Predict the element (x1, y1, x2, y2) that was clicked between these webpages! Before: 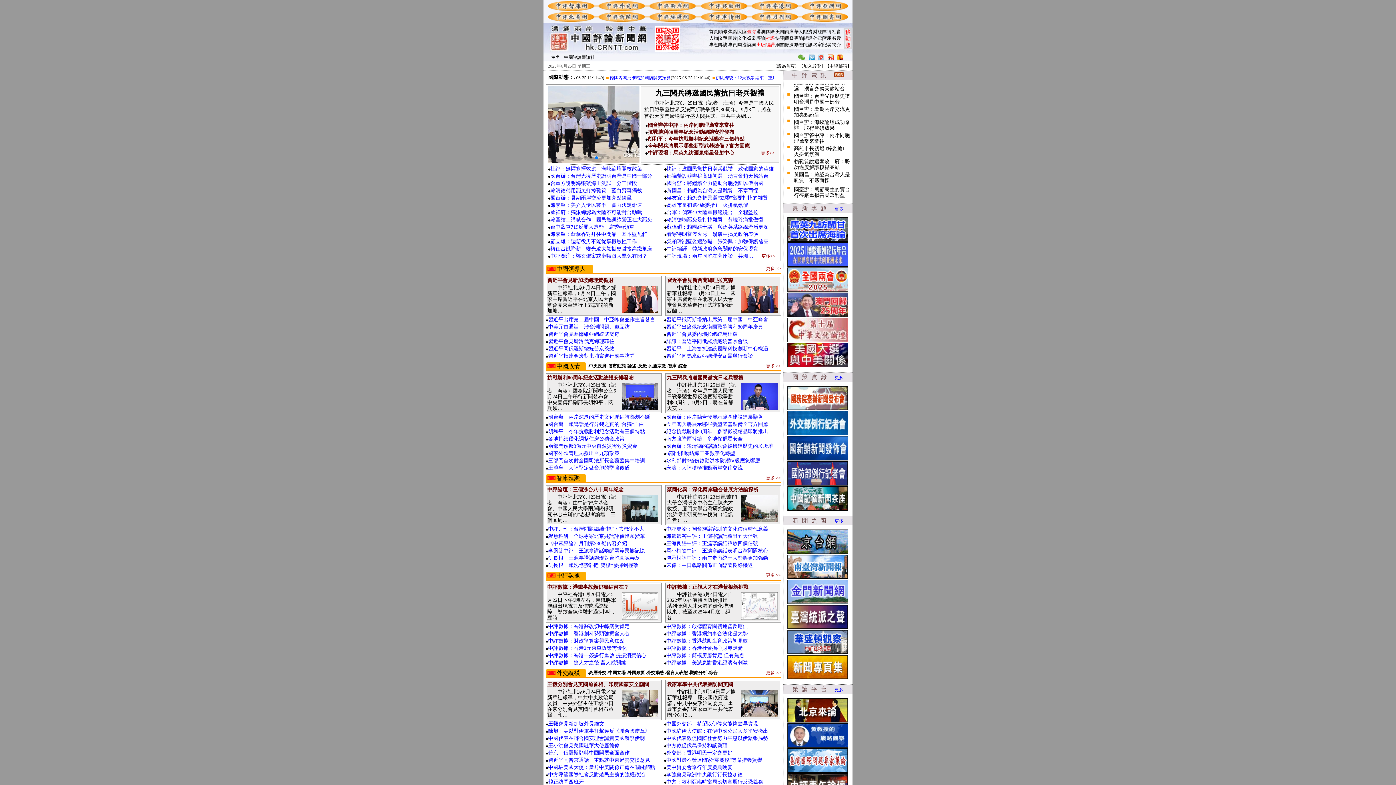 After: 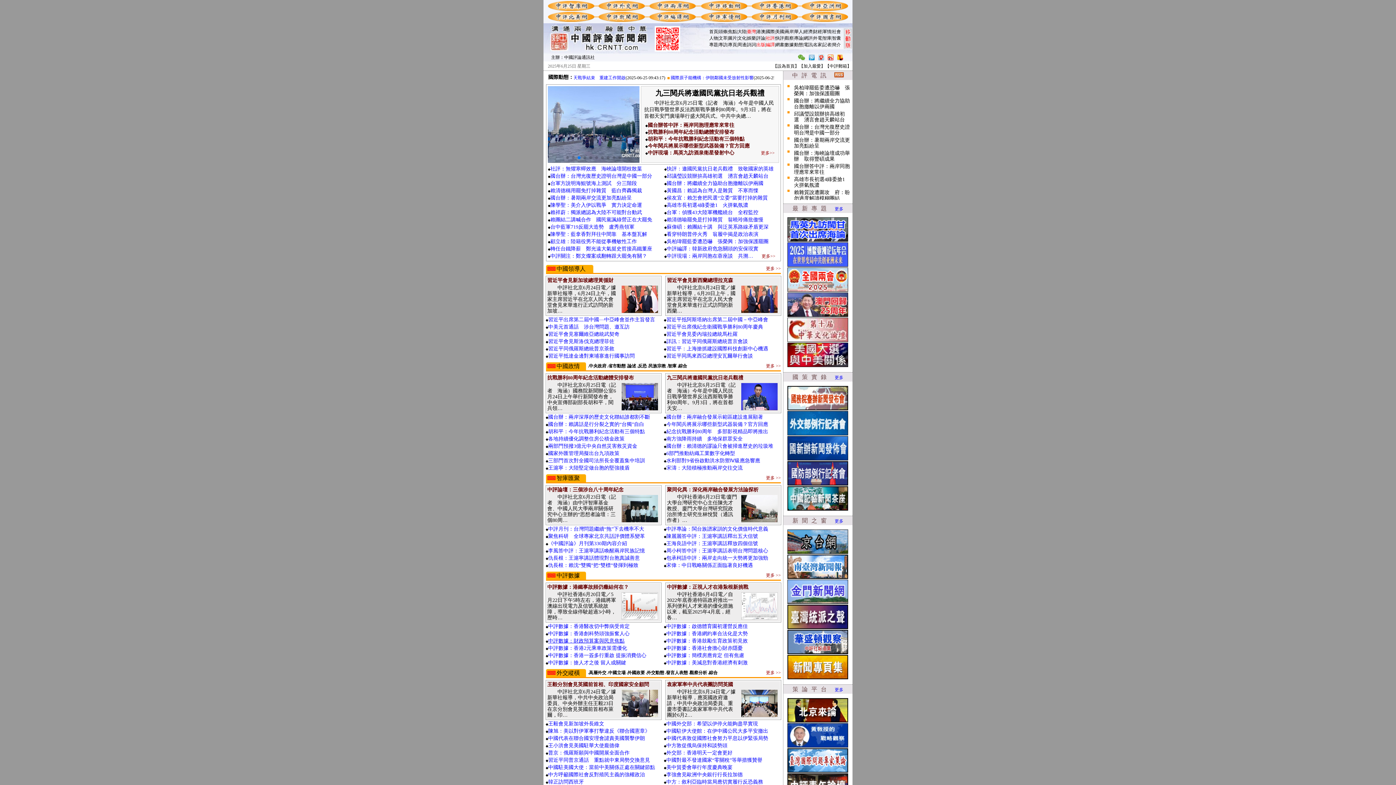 Action: label: 中評數據：財政預算案與民意焦點 bbox: (548, 638, 624, 644)